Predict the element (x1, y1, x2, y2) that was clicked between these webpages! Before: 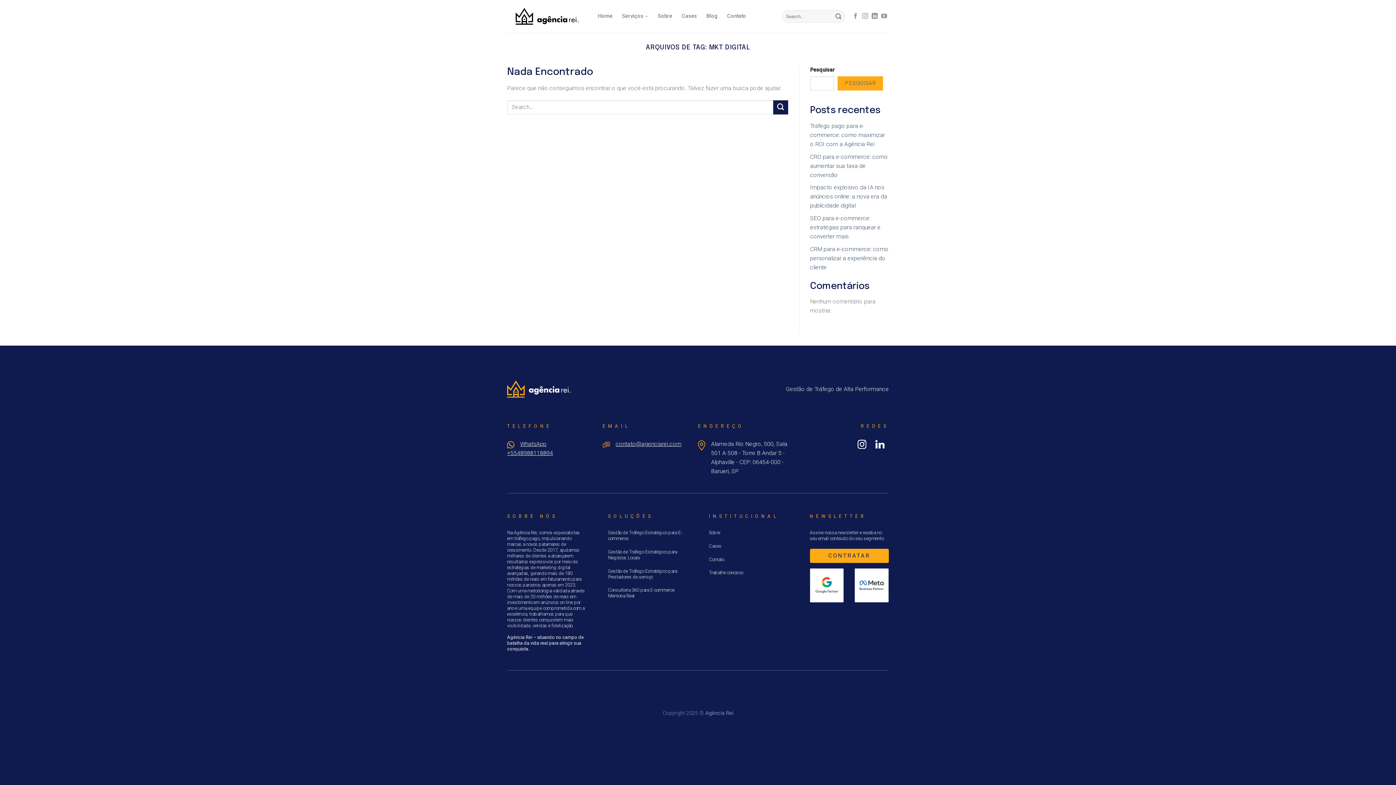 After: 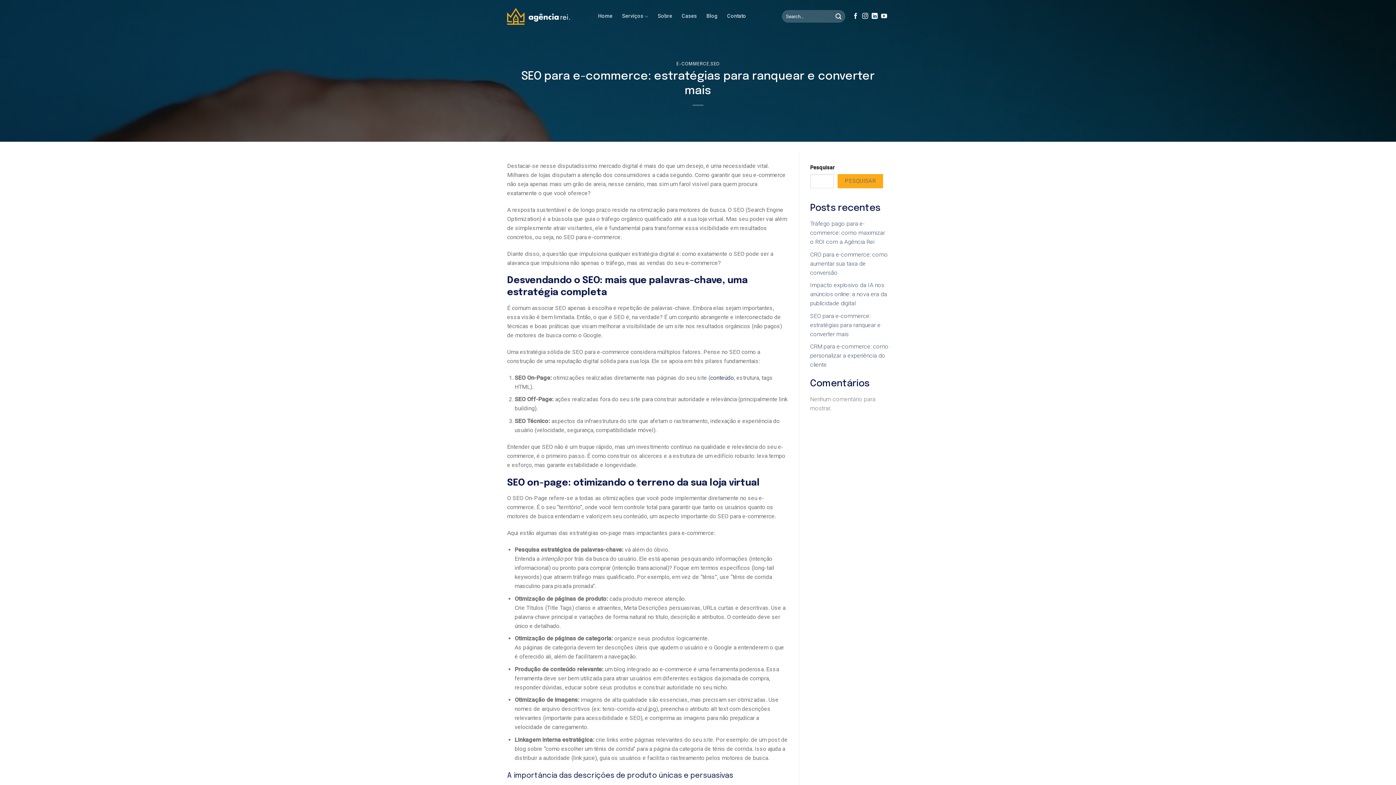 Action: label: SEO para e-commerce: estratégias para ranquear e converter mais bbox: (810, 214, 880, 240)